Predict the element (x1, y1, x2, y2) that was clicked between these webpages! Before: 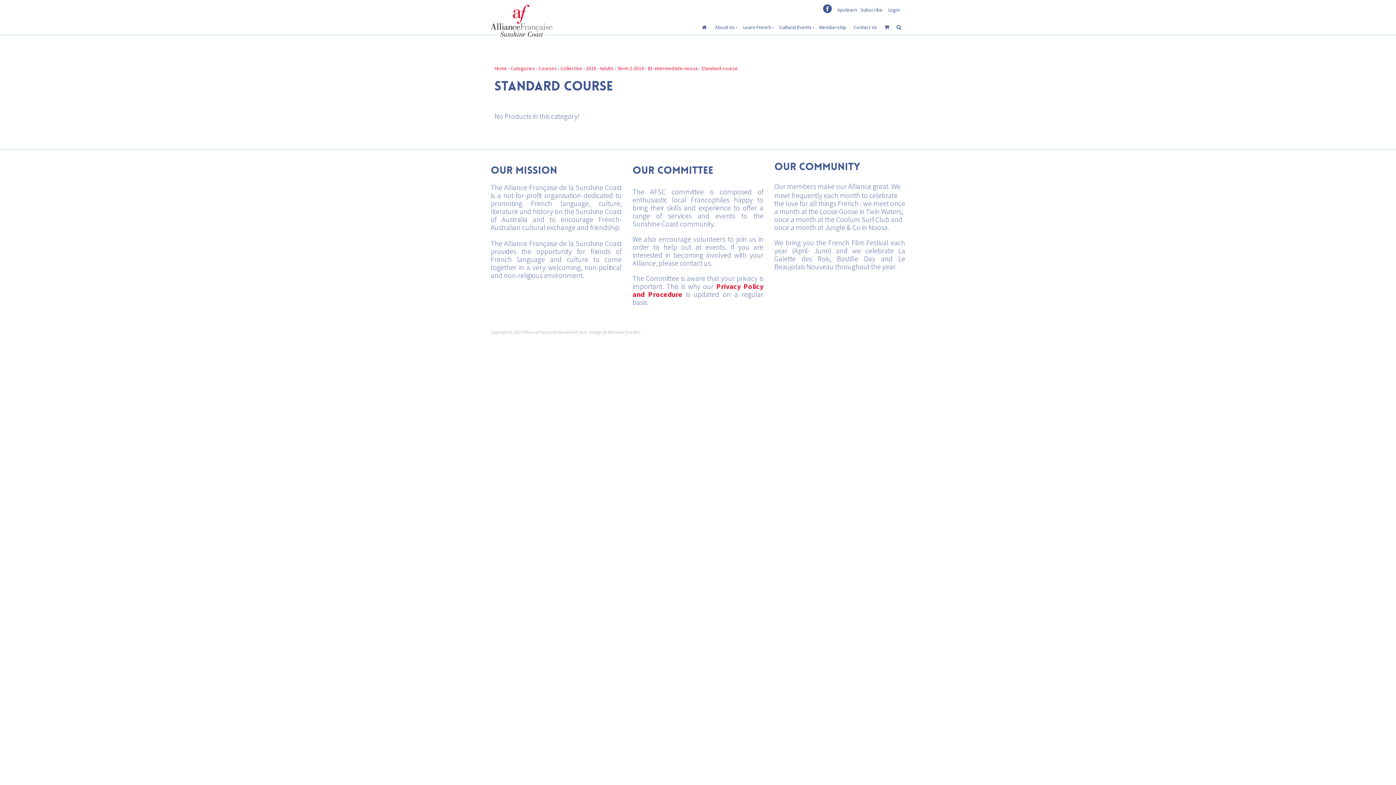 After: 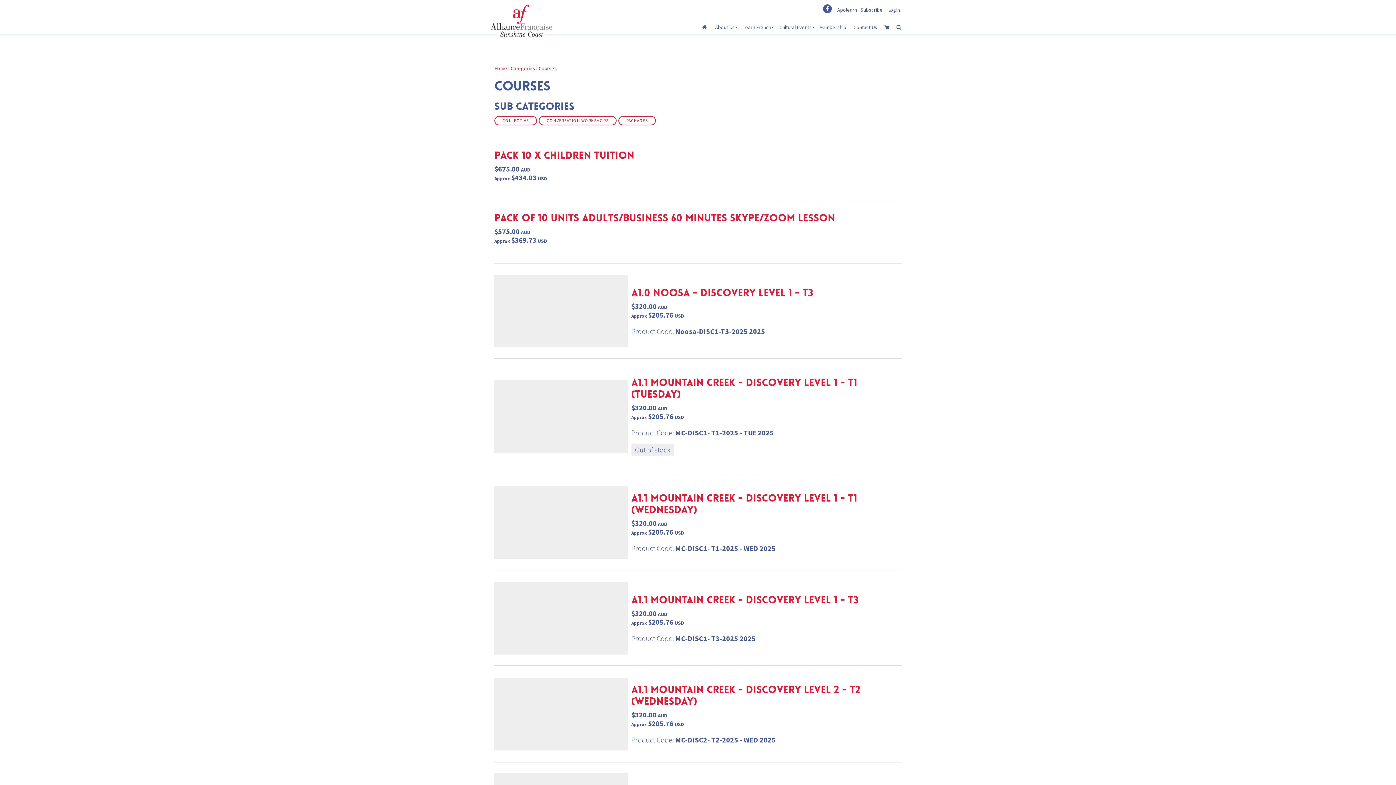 Action: bbox: (538, 65, 557, 71) label: Courses